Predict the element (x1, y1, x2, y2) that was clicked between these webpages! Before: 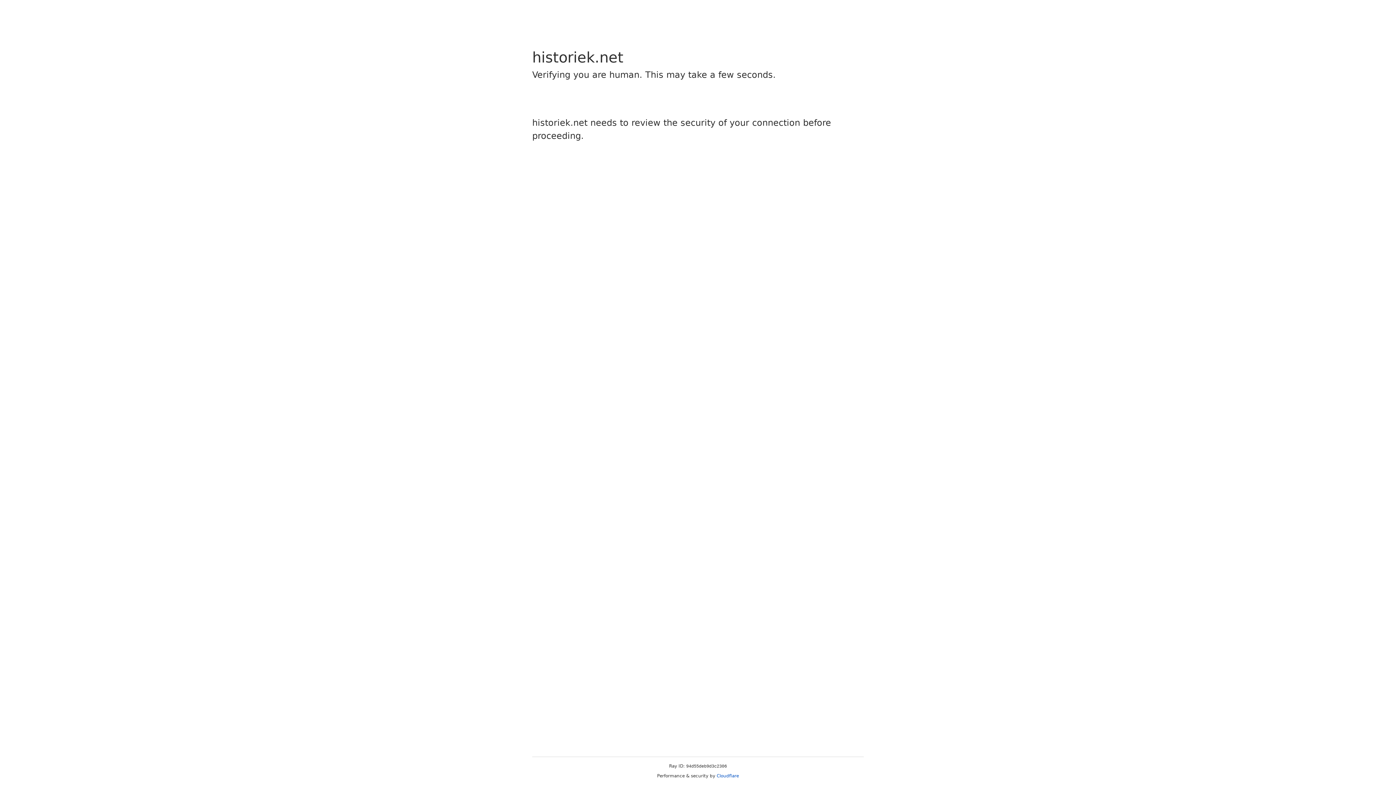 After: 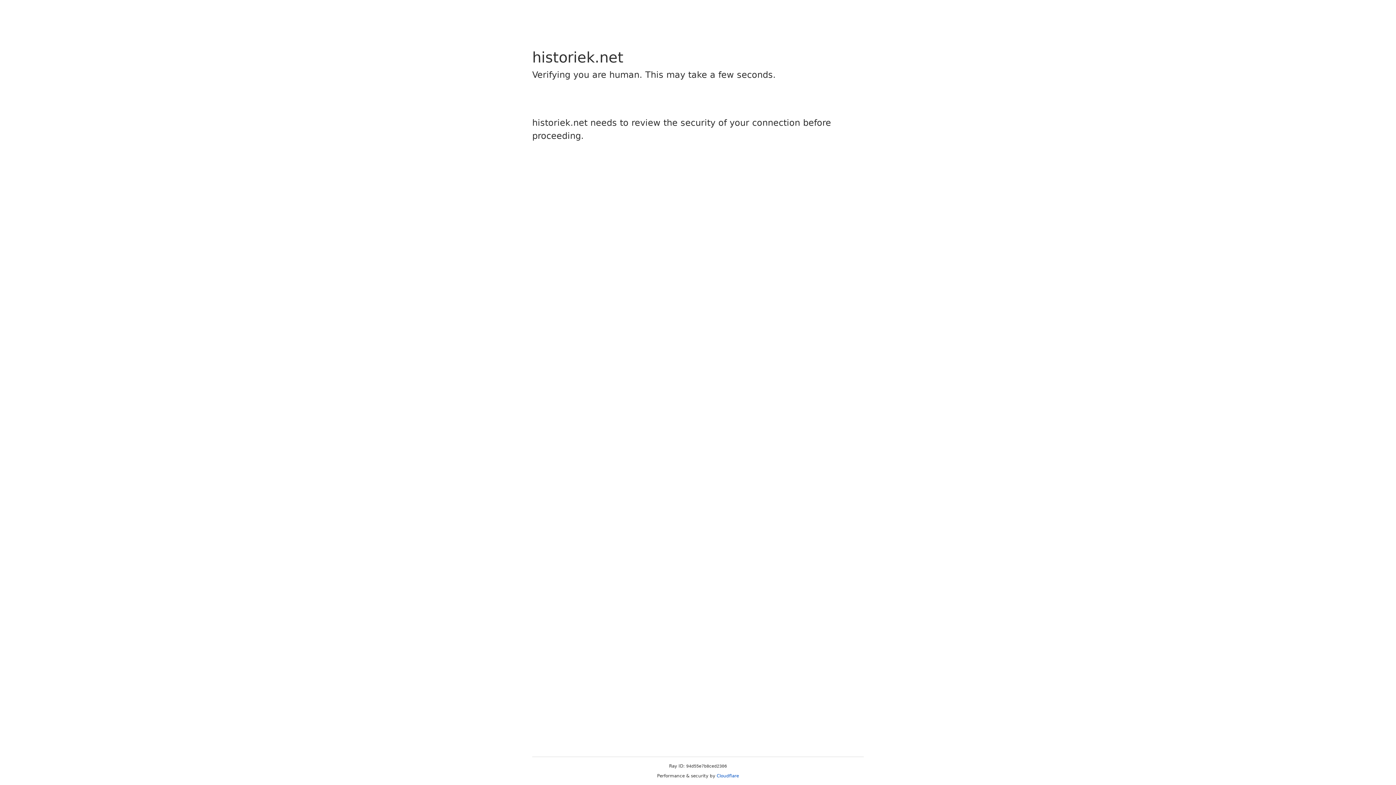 Action: bbox: (716, 773, 739, 778) label: Cloudflare